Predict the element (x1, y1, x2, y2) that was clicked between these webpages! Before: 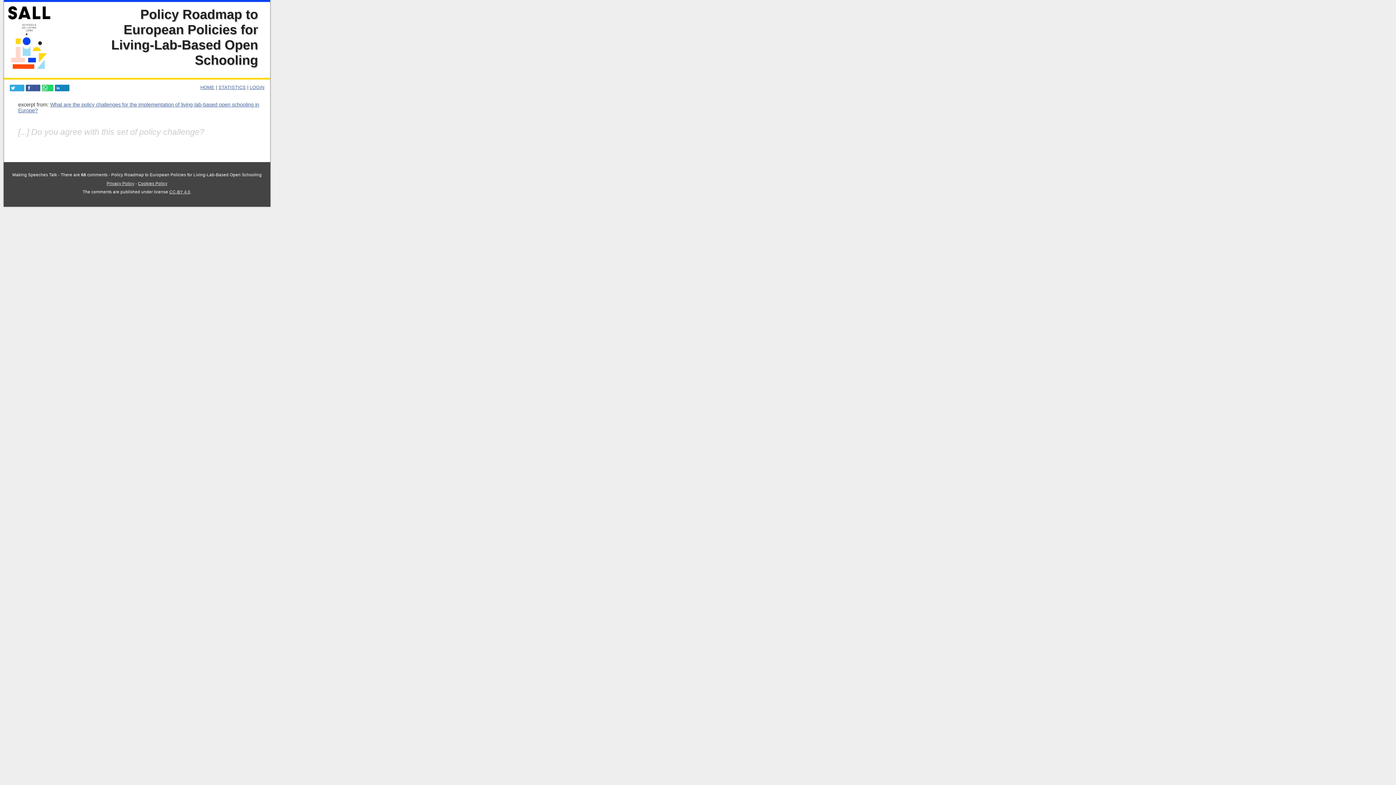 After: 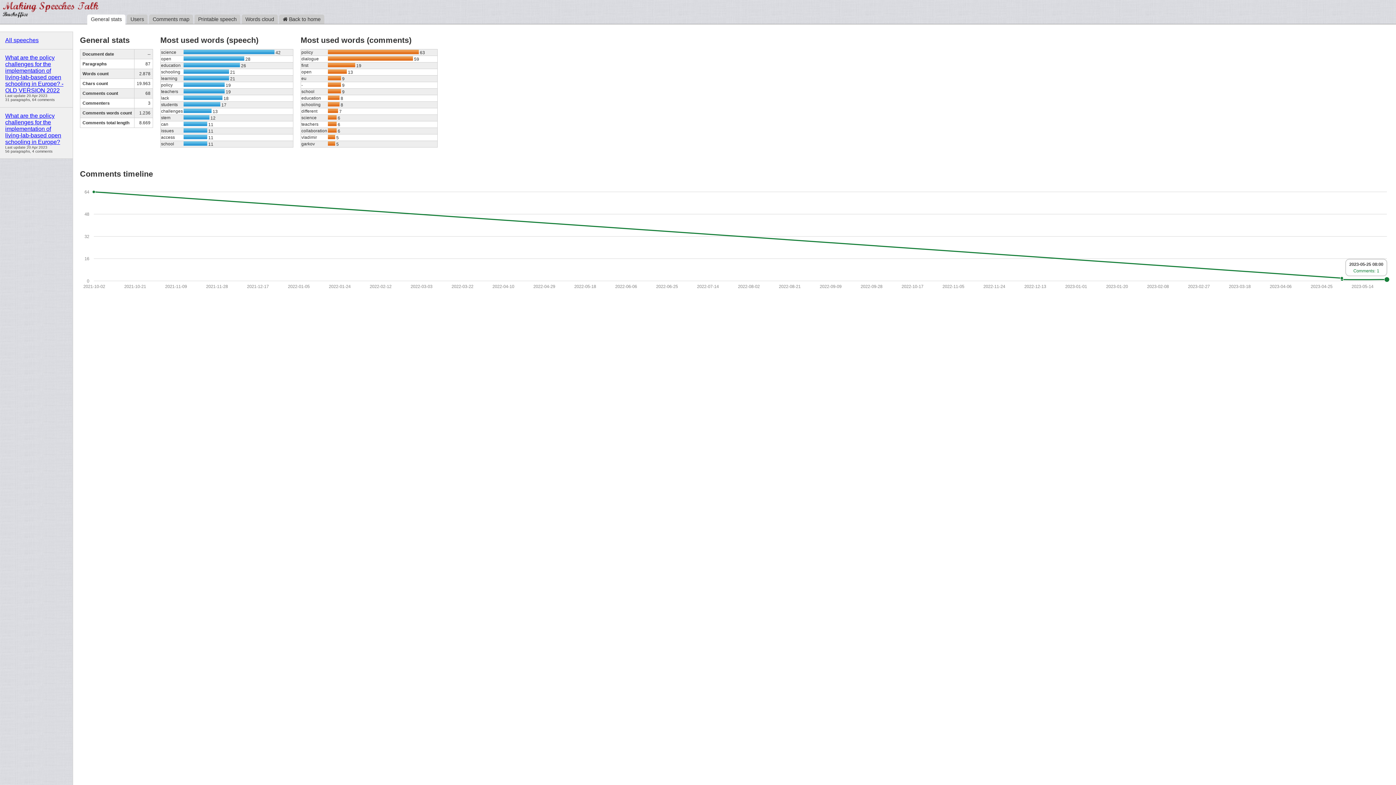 Action: bbox: (218, 84, 245, 90) label: STATISTICS